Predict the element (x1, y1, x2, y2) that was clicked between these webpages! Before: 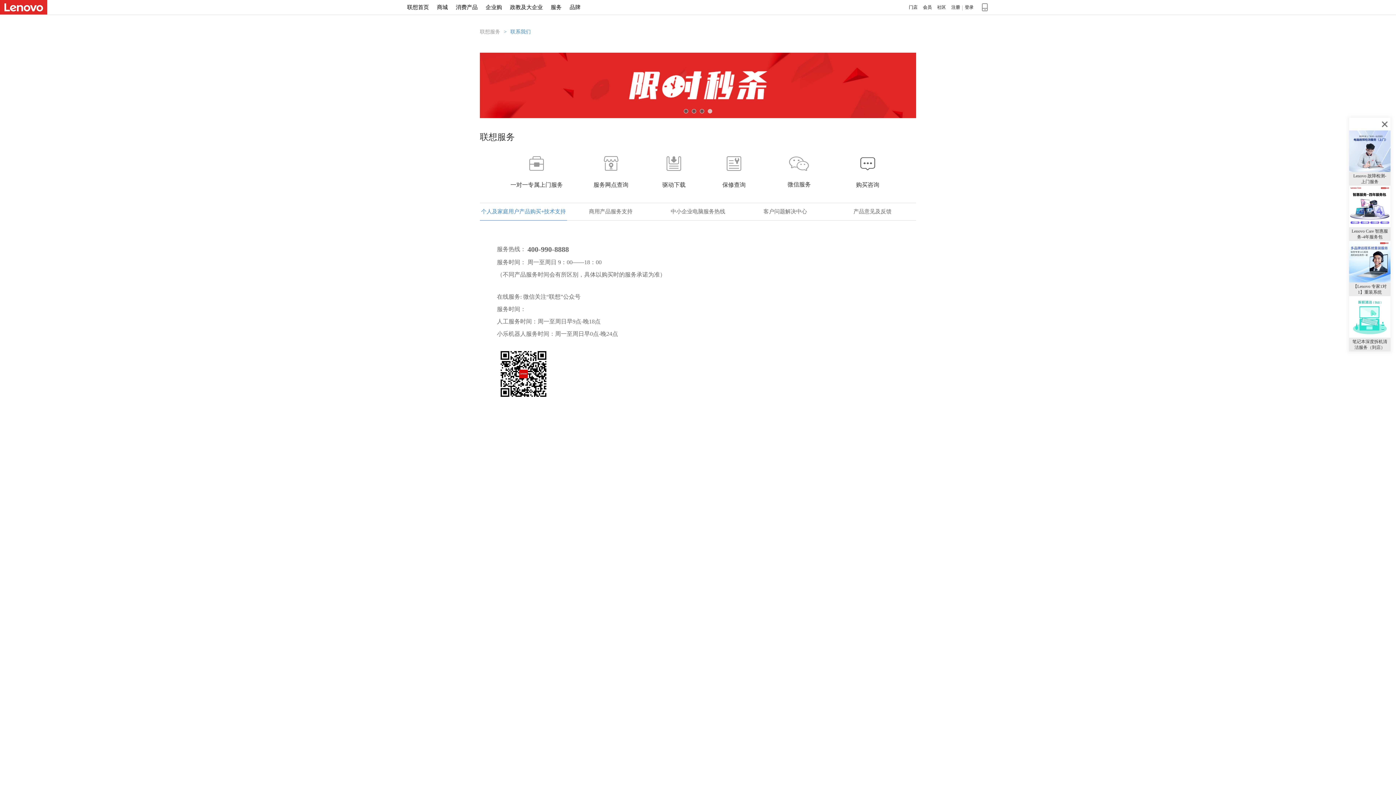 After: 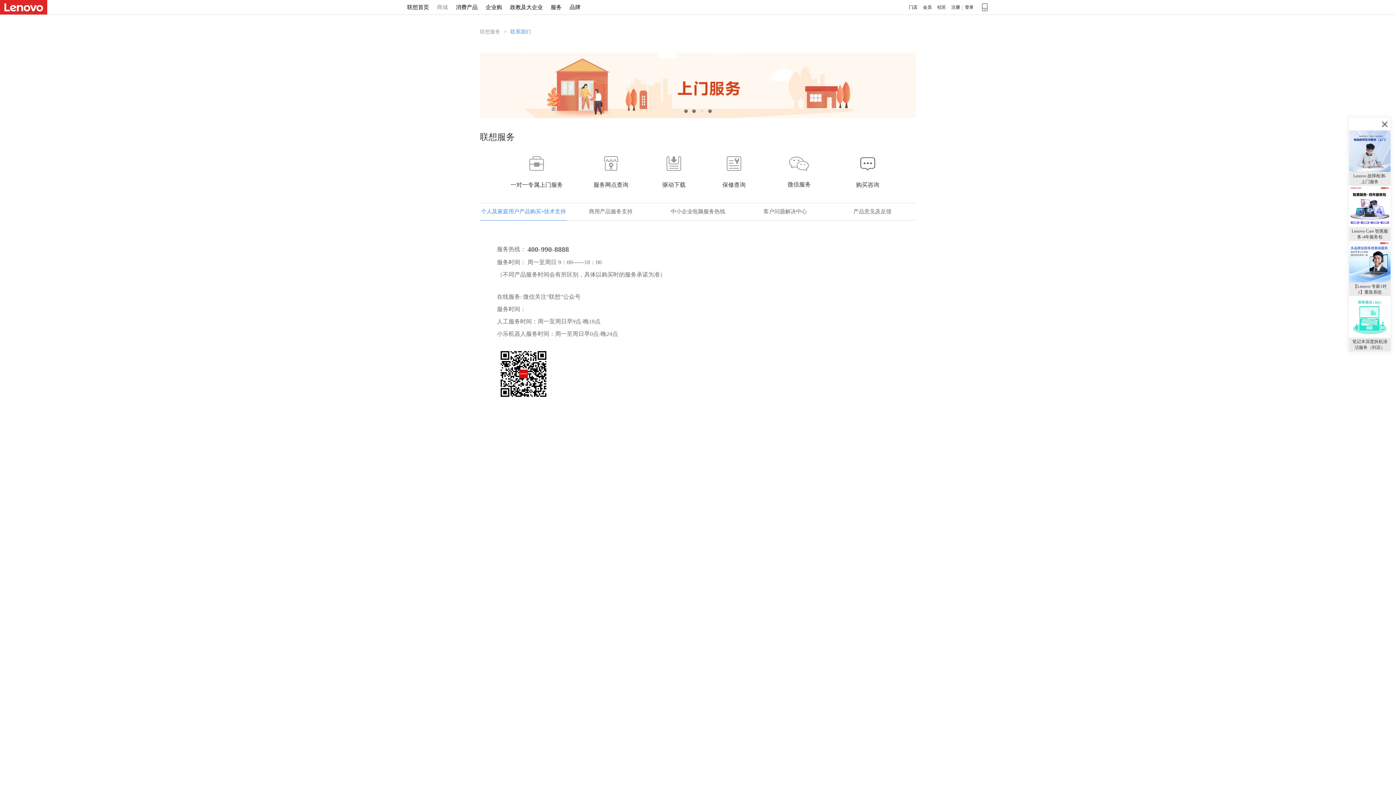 Action: label: 商城 bbox: (437, 4, 448, 10)